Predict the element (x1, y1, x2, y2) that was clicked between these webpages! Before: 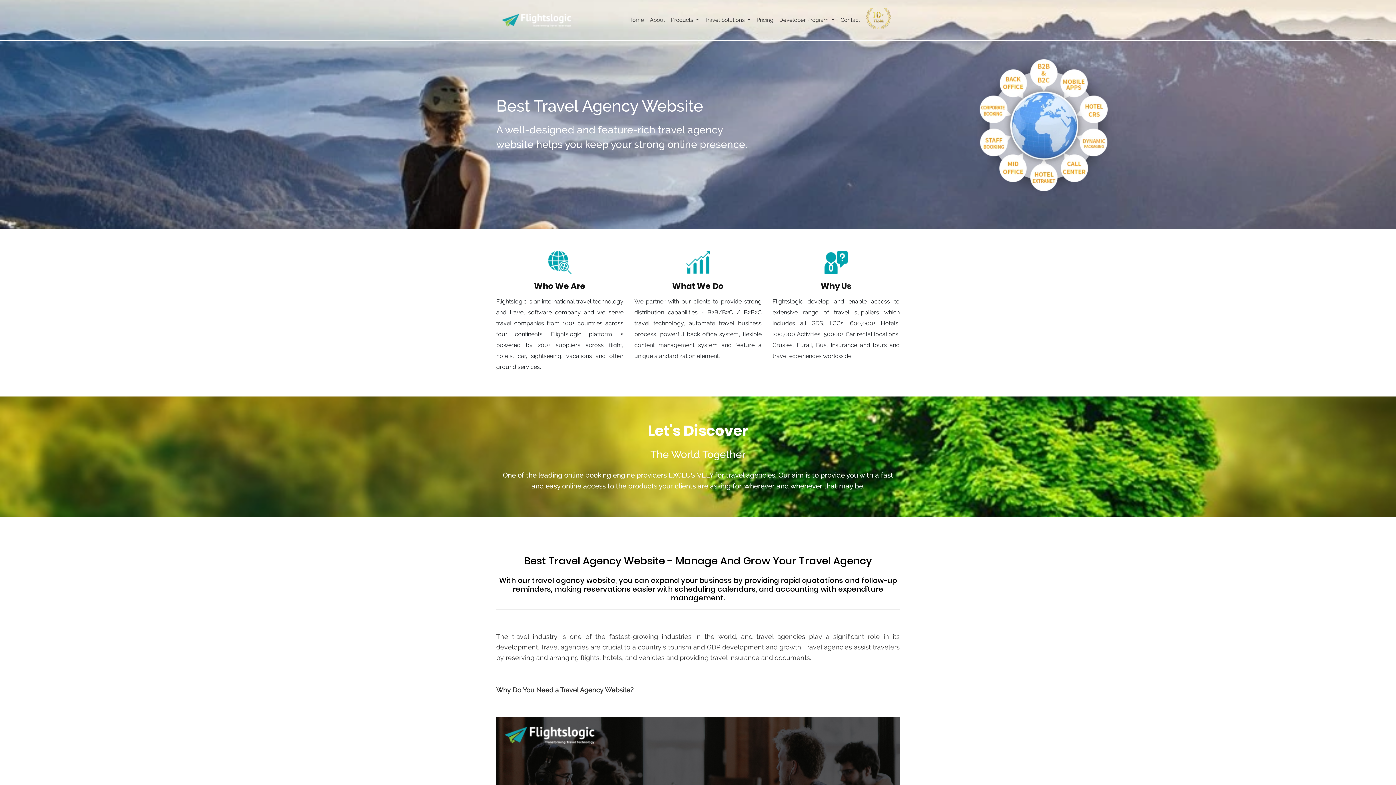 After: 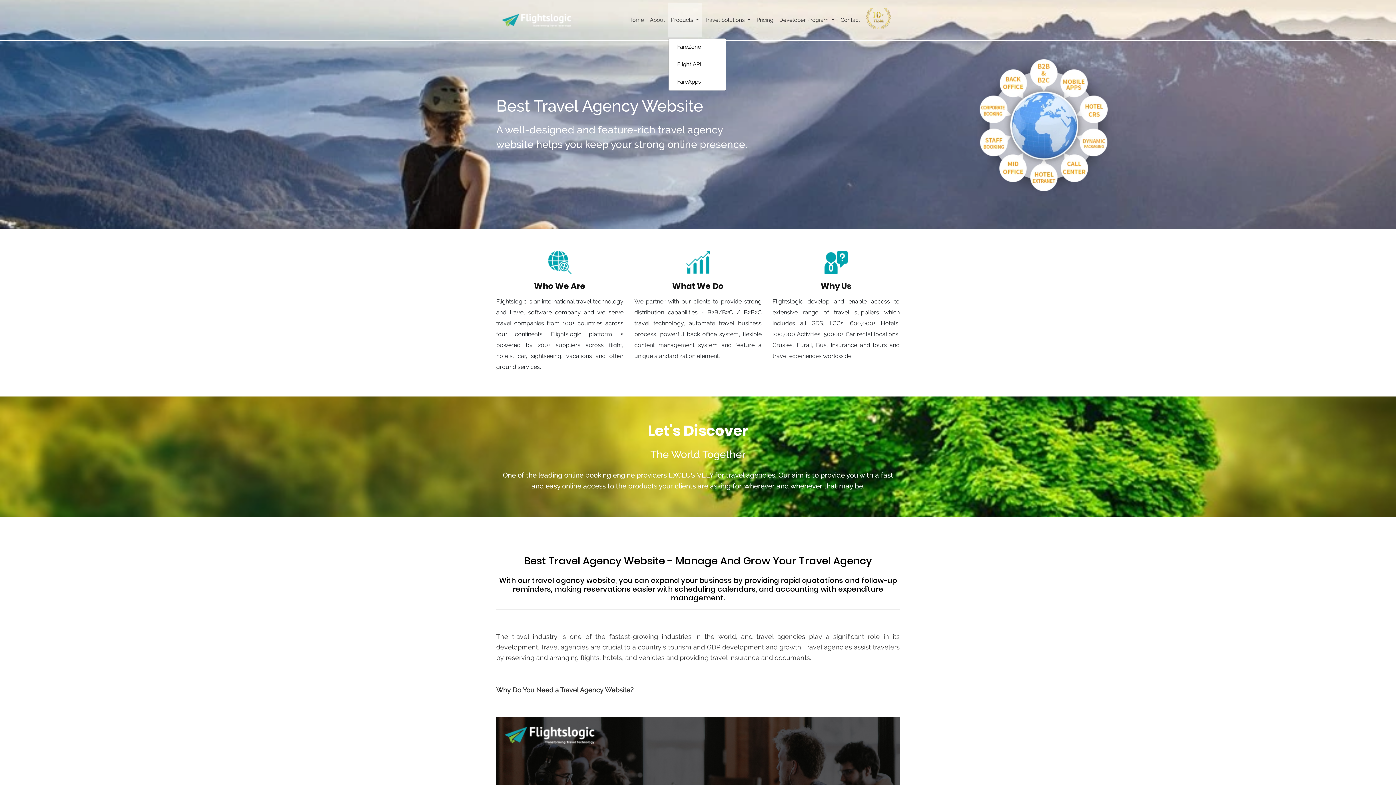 Action: label: Products  bbox: (668, 2, 702, 37)